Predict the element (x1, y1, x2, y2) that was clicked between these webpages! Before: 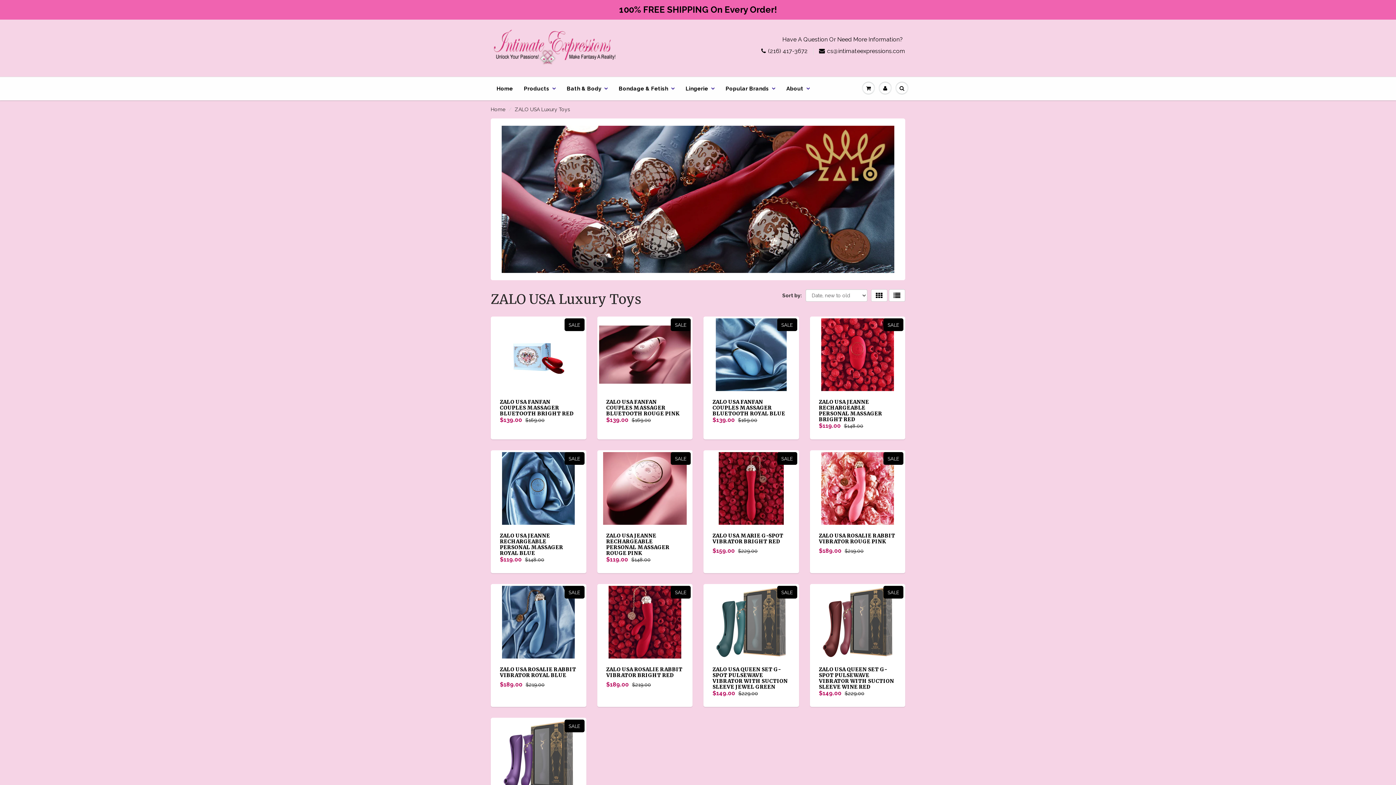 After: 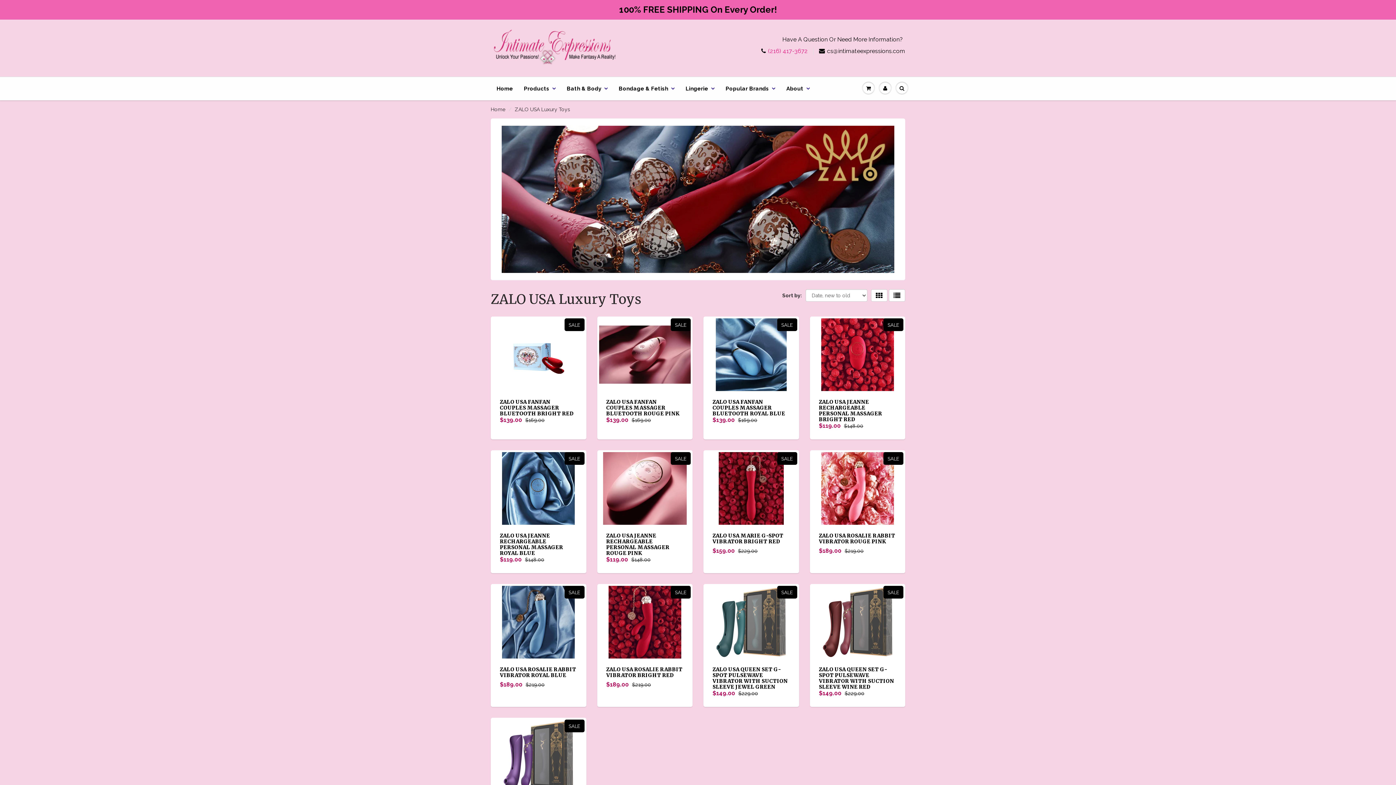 Action: bbox: (761, 47, 808, 55) label: (216) 417-3672